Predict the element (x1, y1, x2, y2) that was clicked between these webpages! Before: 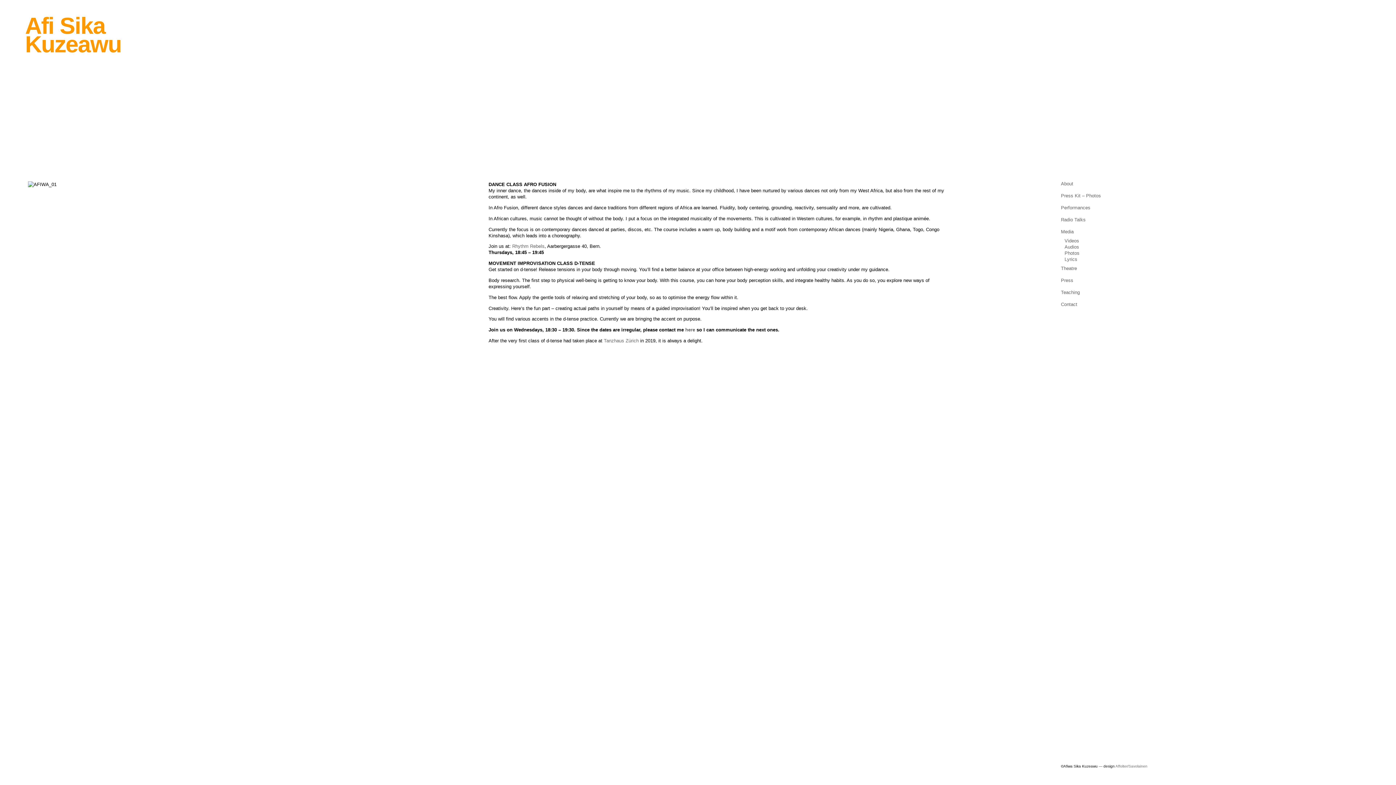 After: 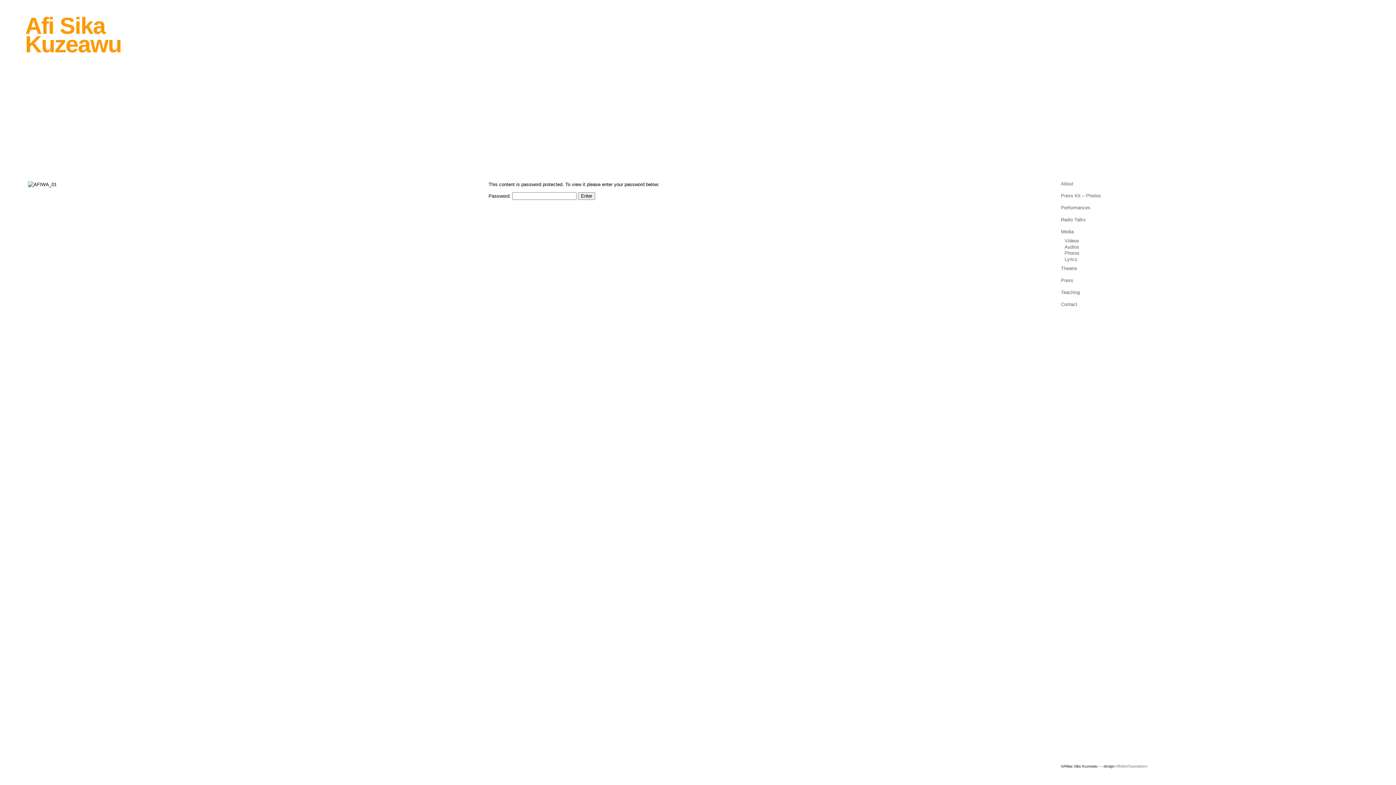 Action: bbox: (1064, 244, 1079, 249) label: Audios